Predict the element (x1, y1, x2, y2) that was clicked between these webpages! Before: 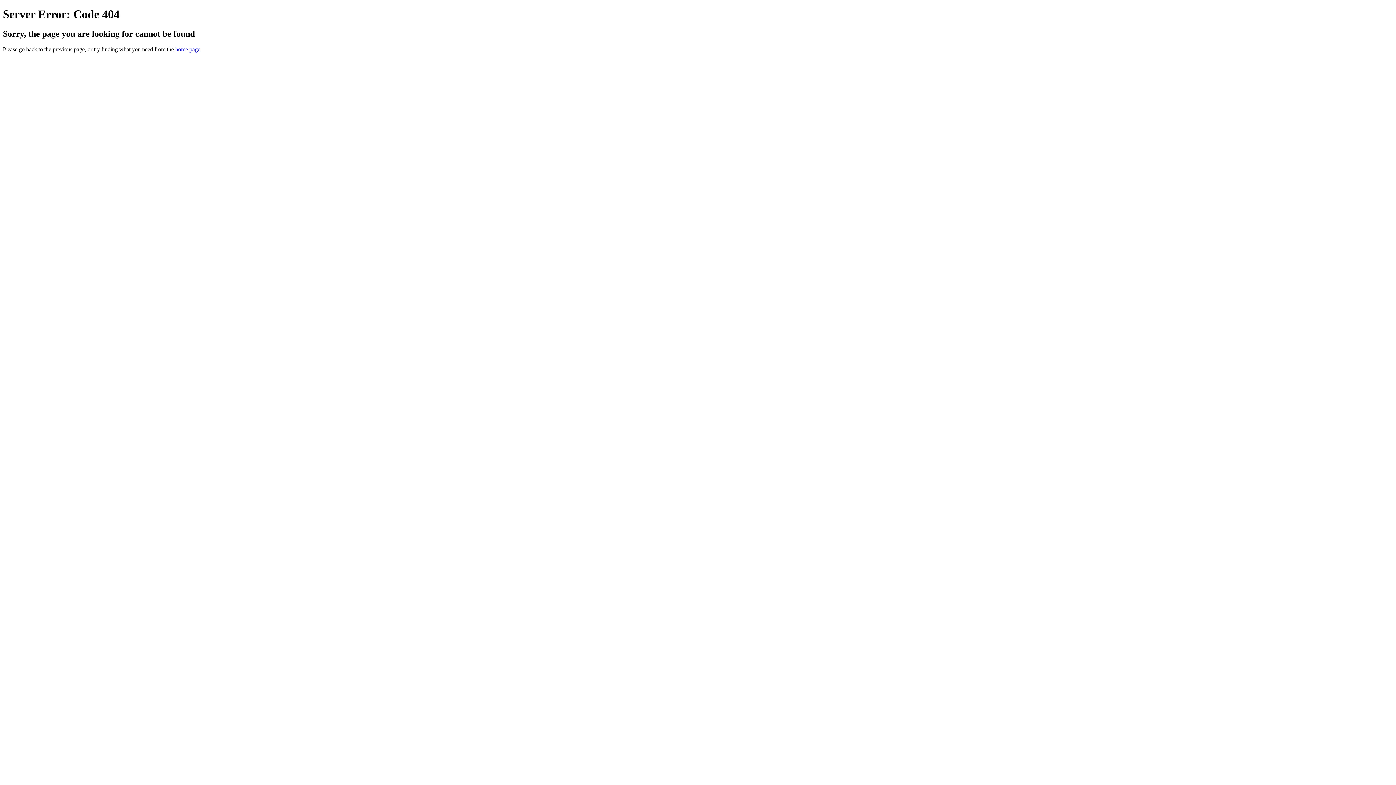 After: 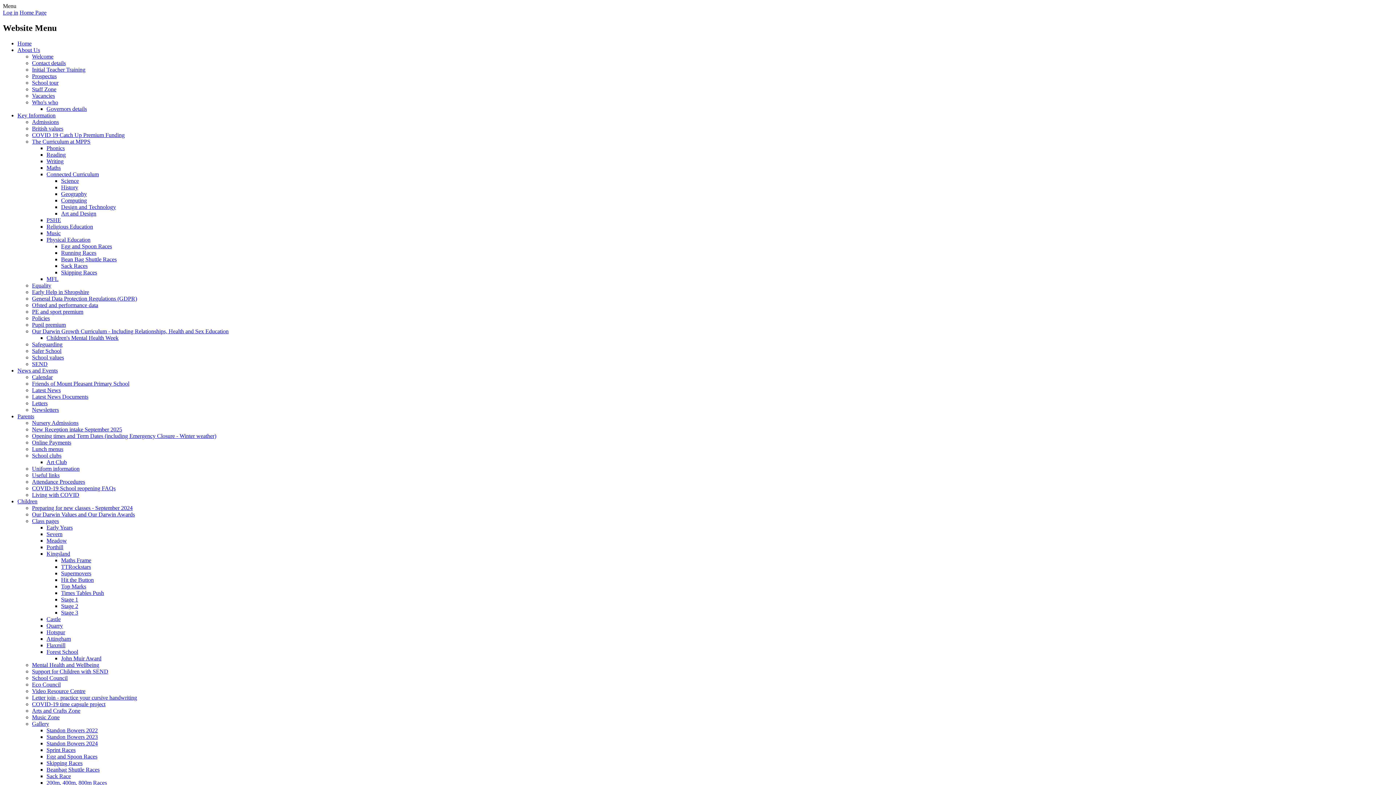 Action: label: home page bbox: (175, 46, 200, 52)